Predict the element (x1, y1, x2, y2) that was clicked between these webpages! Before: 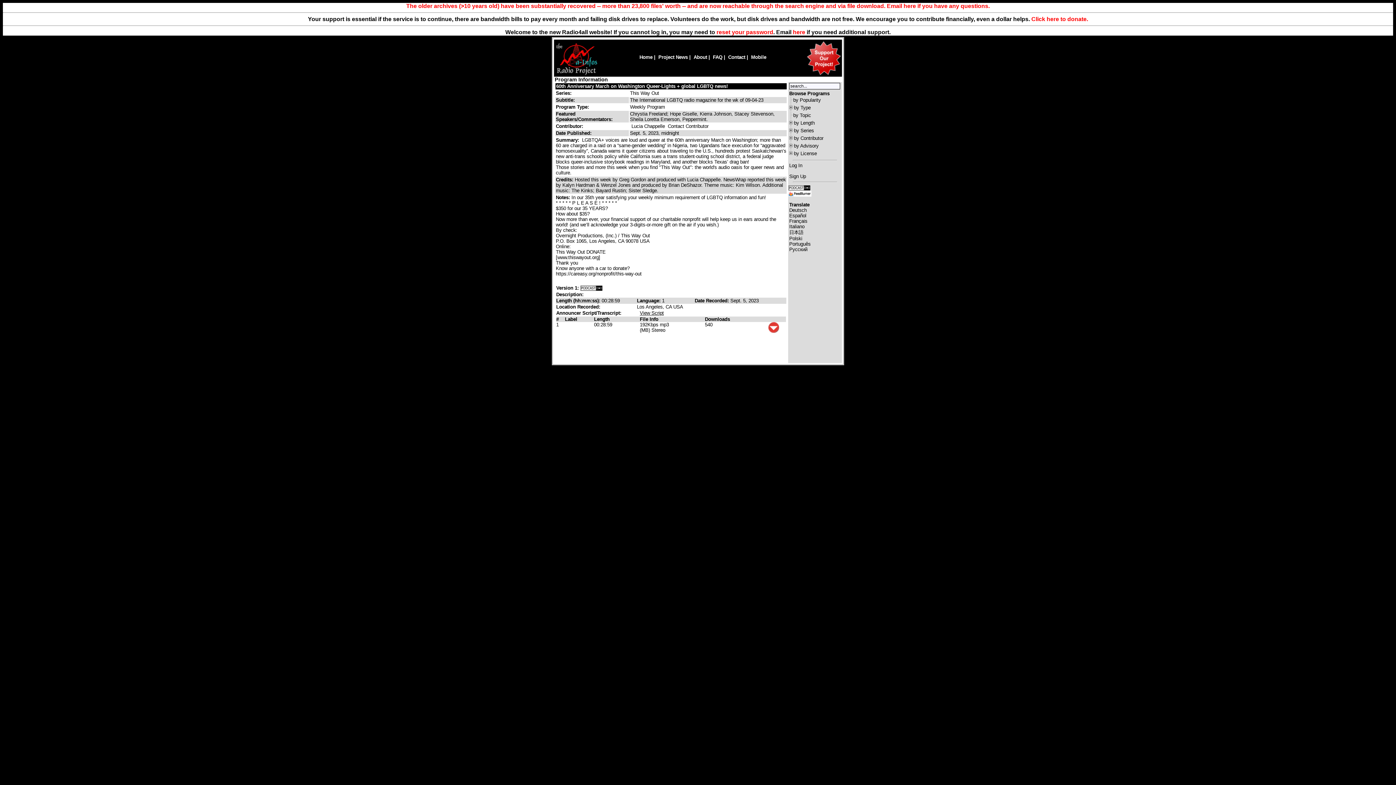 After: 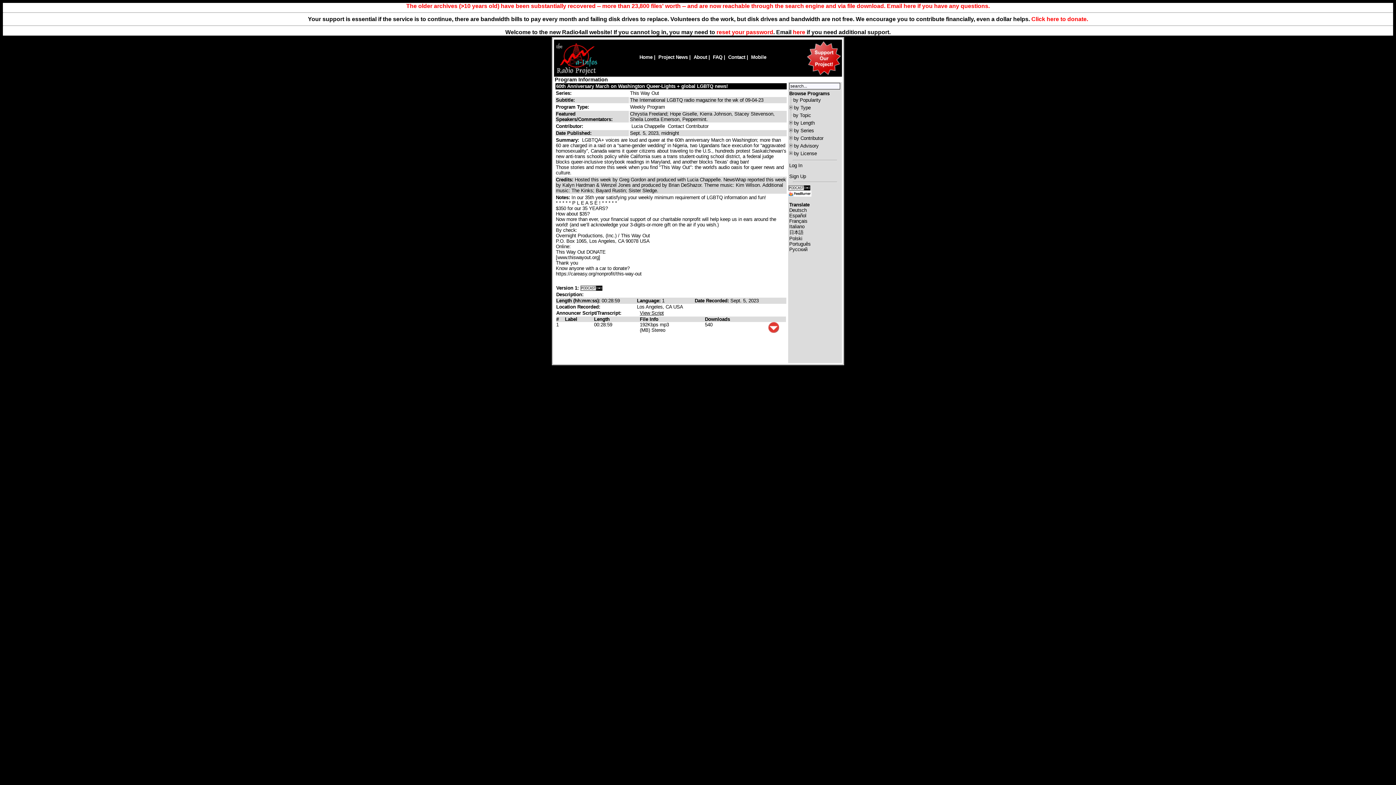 Action: bbox: (789, 229, 803, 235) label: 日本語